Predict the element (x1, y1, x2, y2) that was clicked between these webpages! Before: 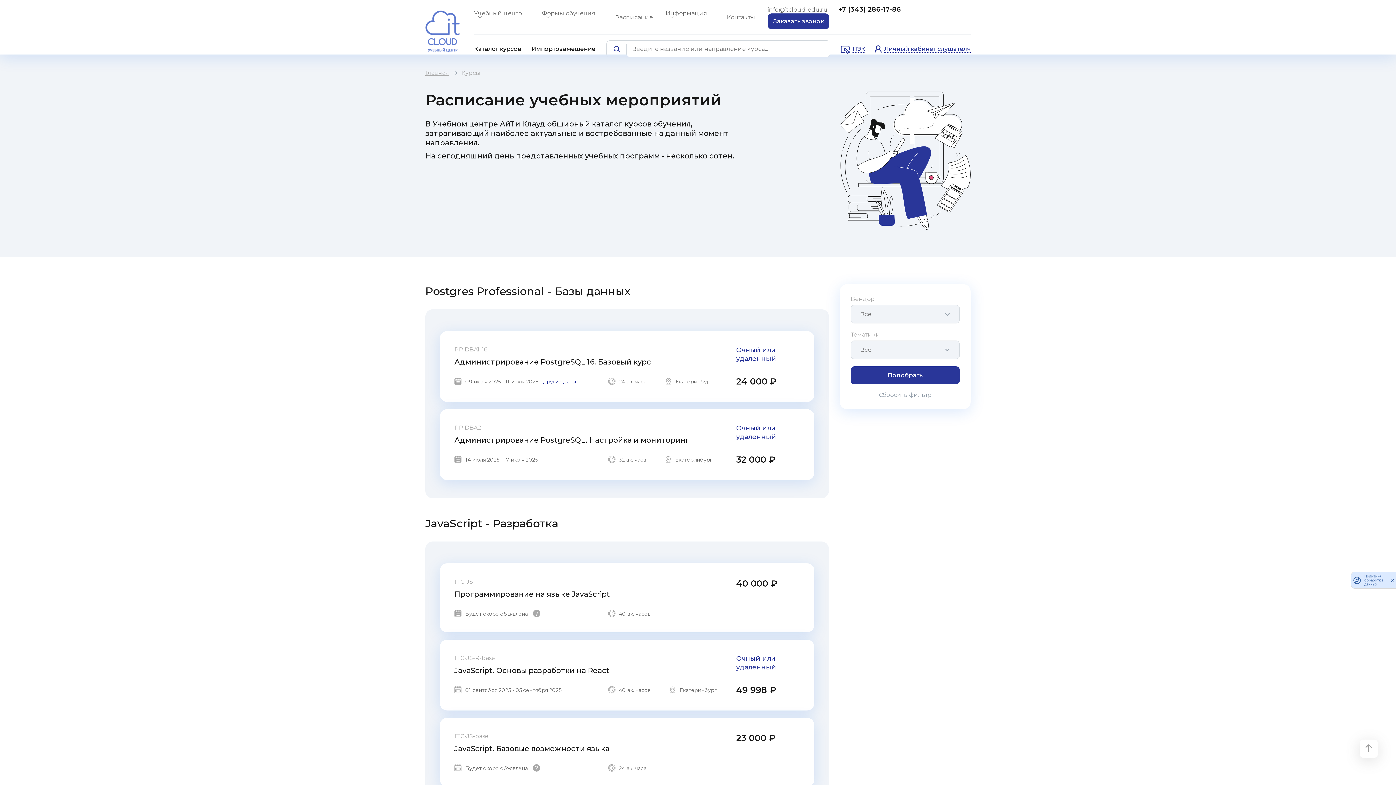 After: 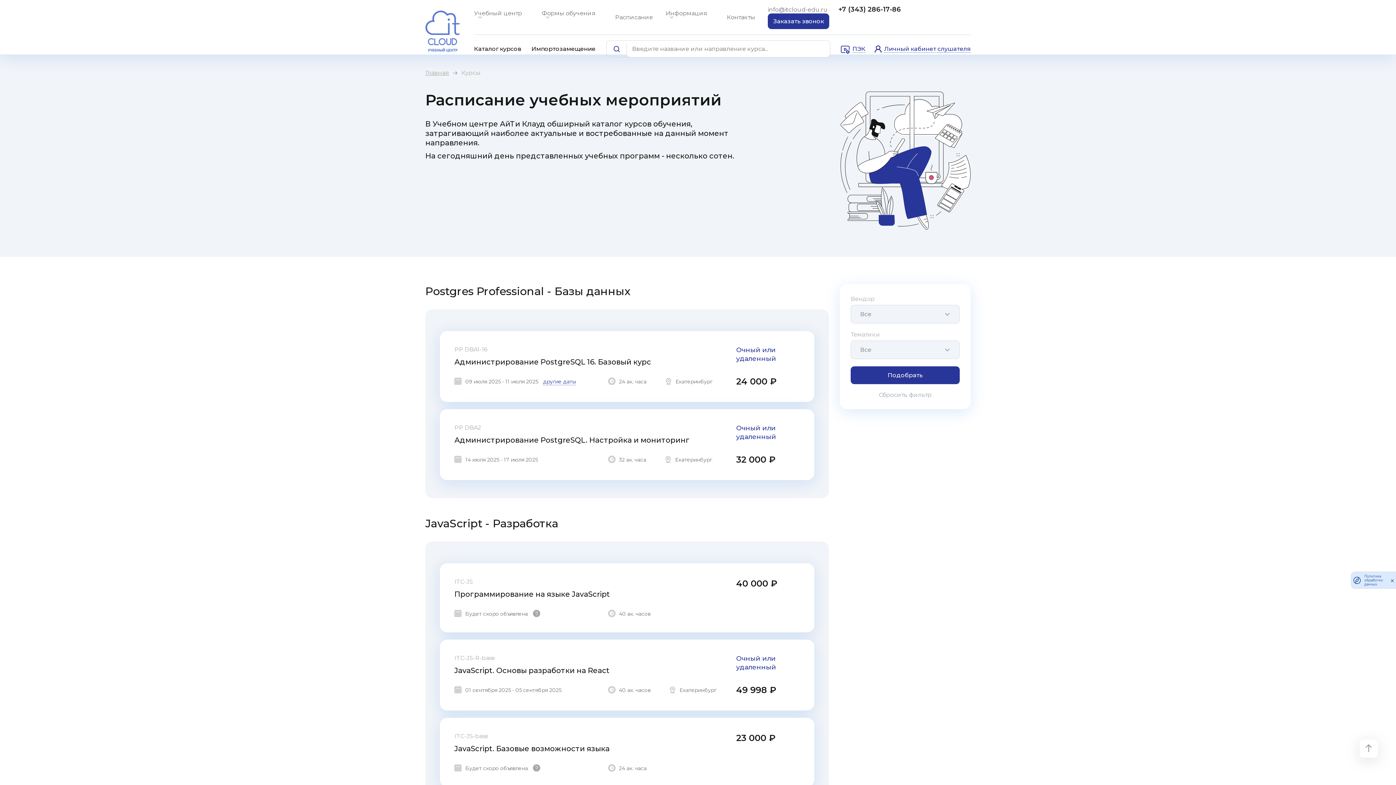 Action: bbox: (1353, 576, 1361, 584)